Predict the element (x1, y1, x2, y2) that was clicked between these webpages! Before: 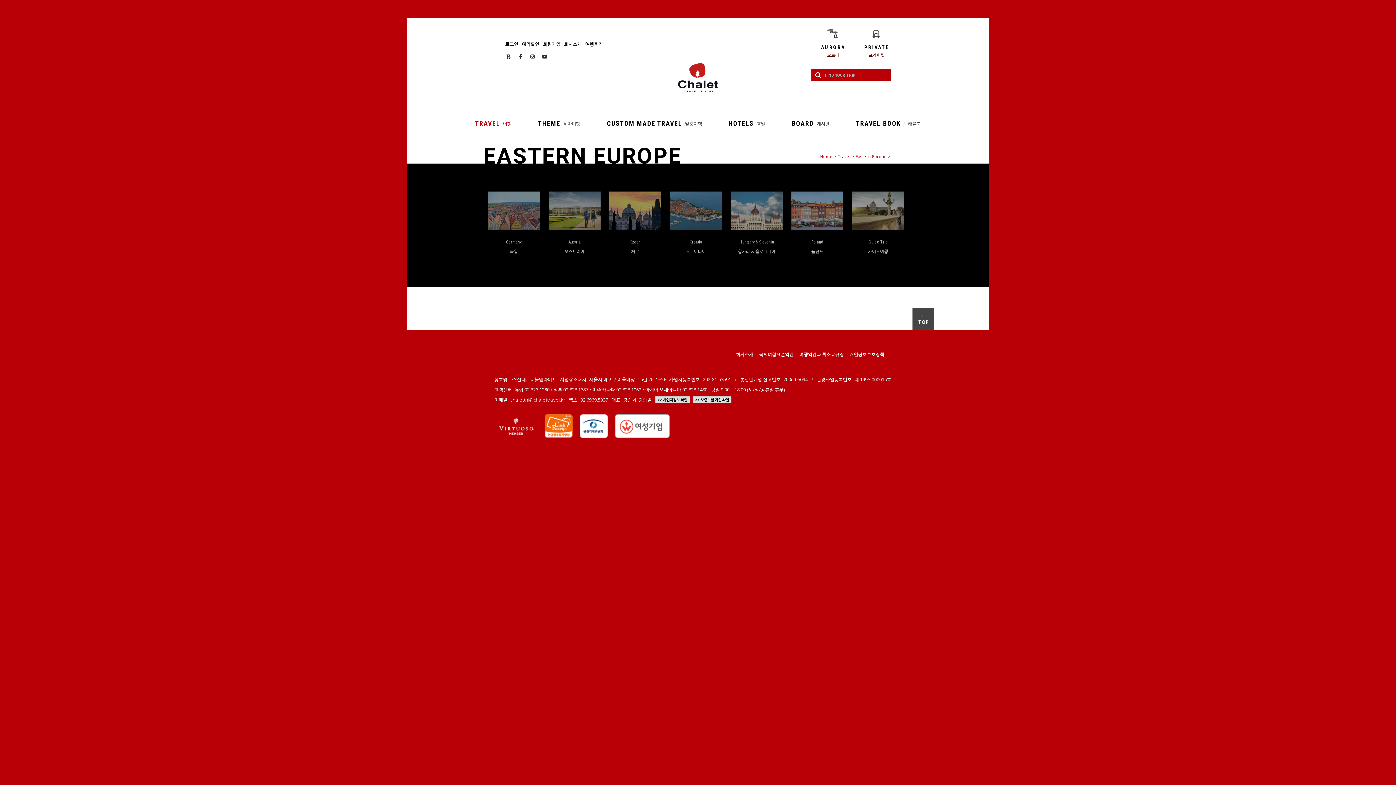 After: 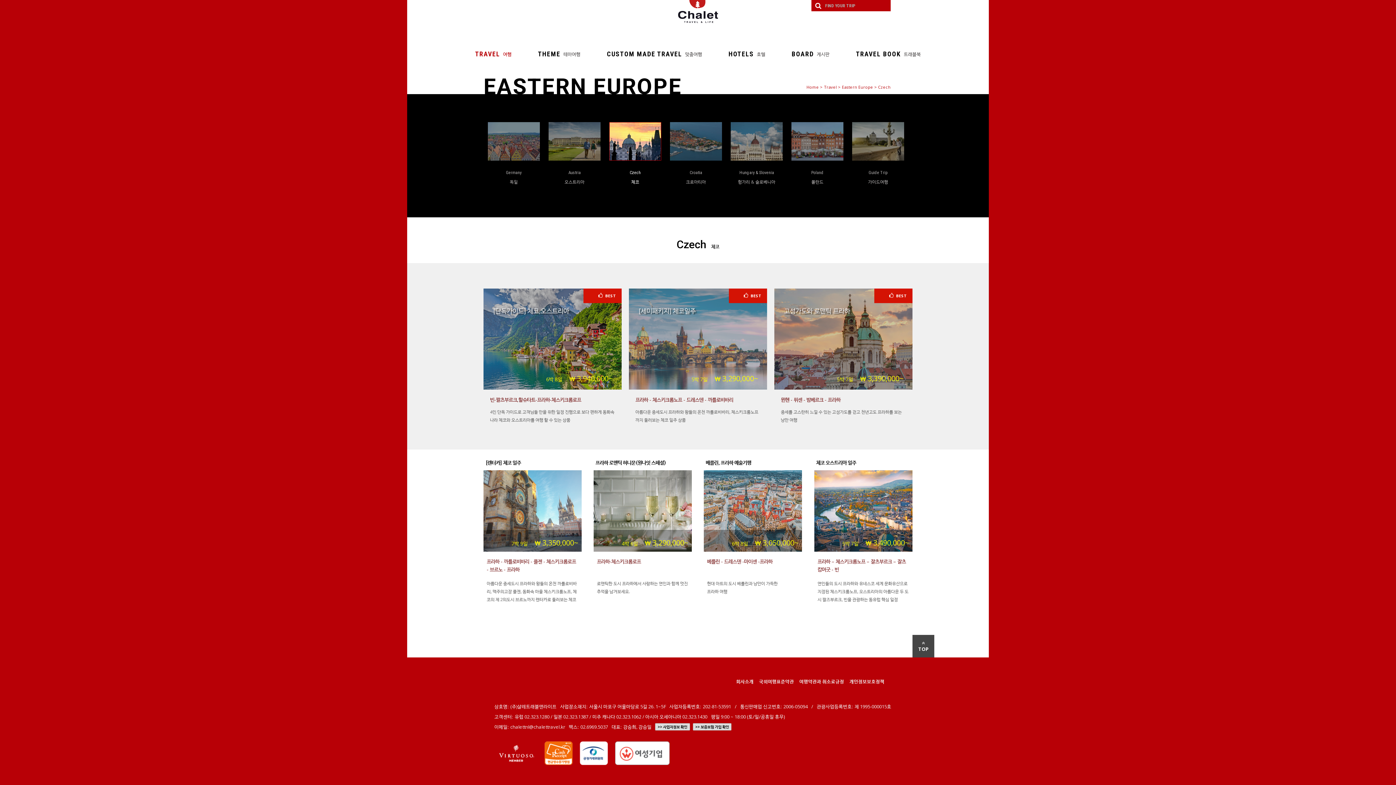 Action: label: Czech
체코 bbox: (609, 191, 661, 263)